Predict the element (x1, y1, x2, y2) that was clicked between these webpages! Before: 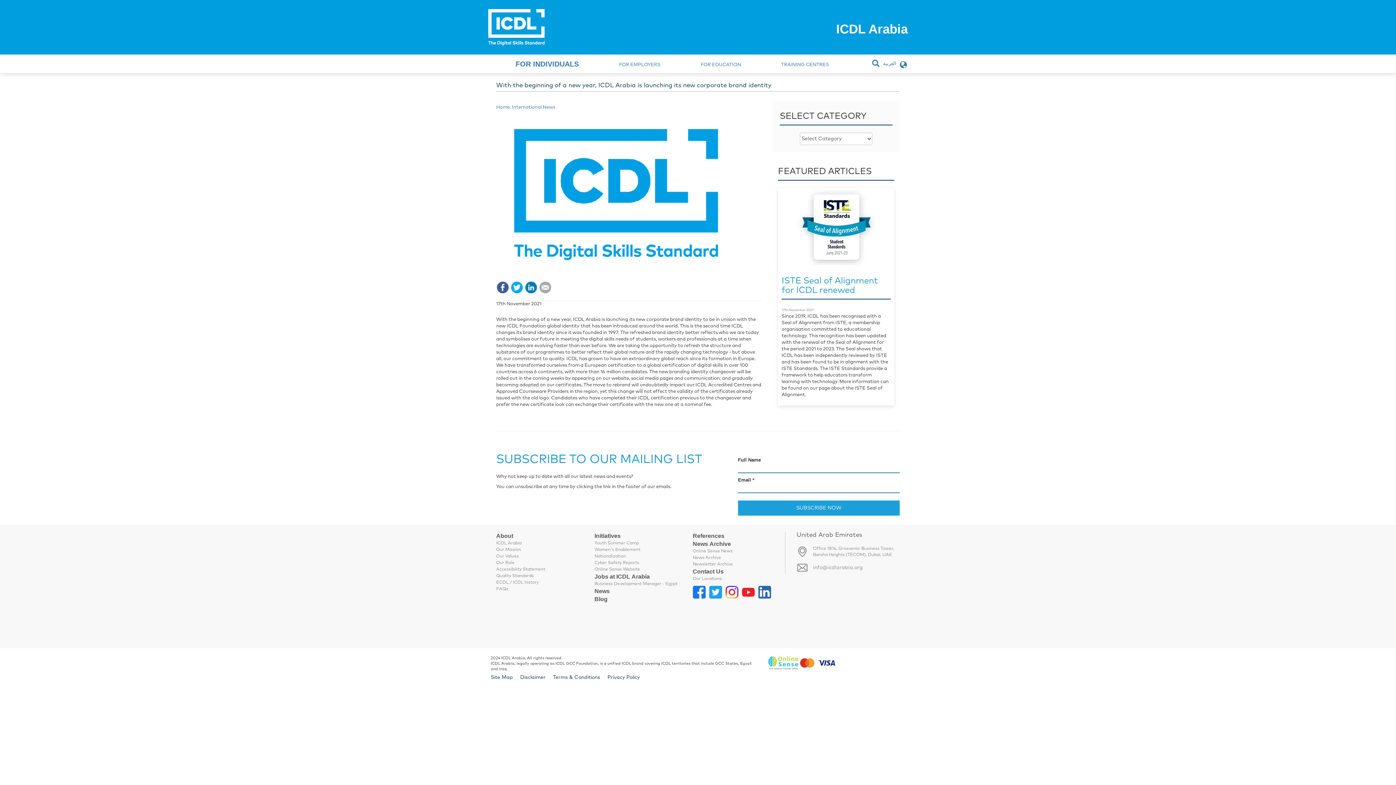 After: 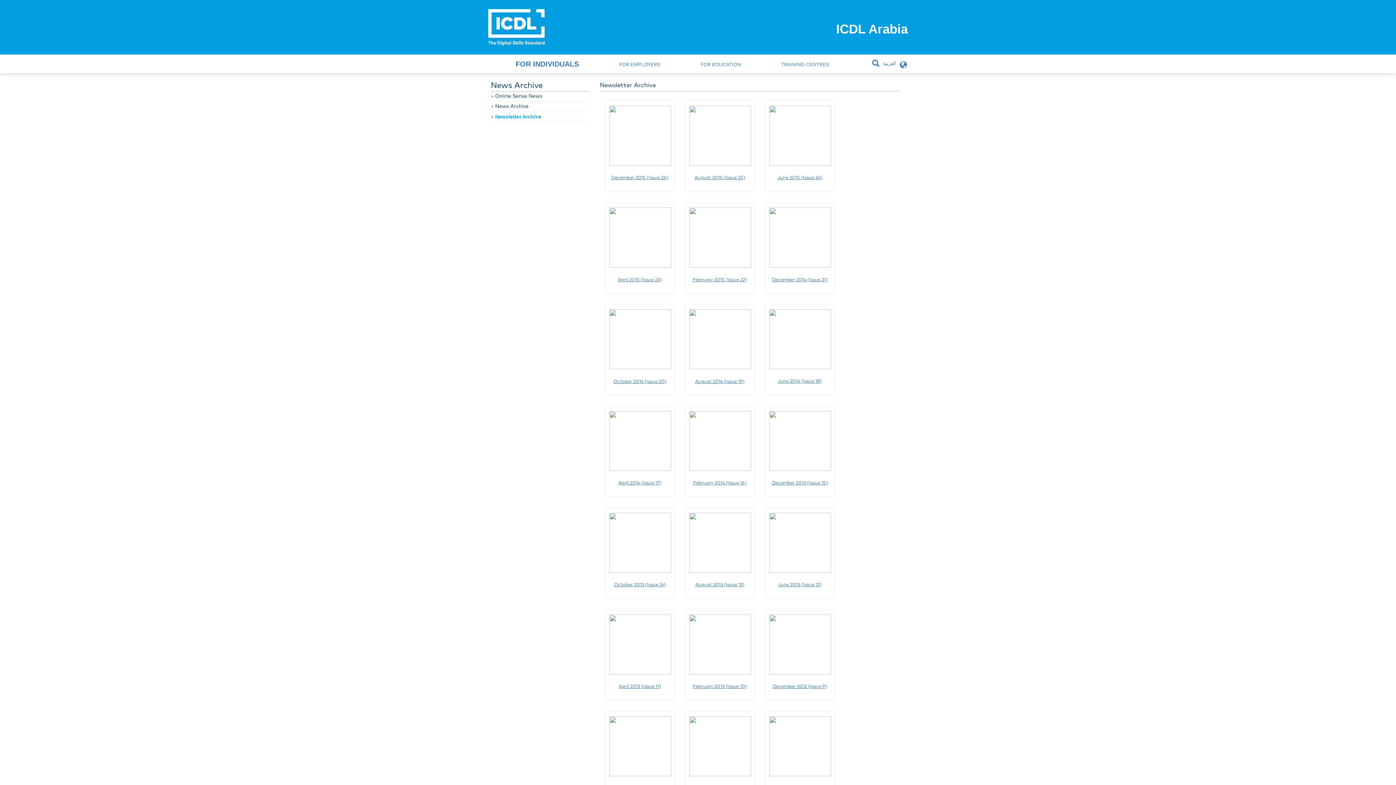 Action: label: Newsletter Archive bbox: (692, 562, 732, 567)